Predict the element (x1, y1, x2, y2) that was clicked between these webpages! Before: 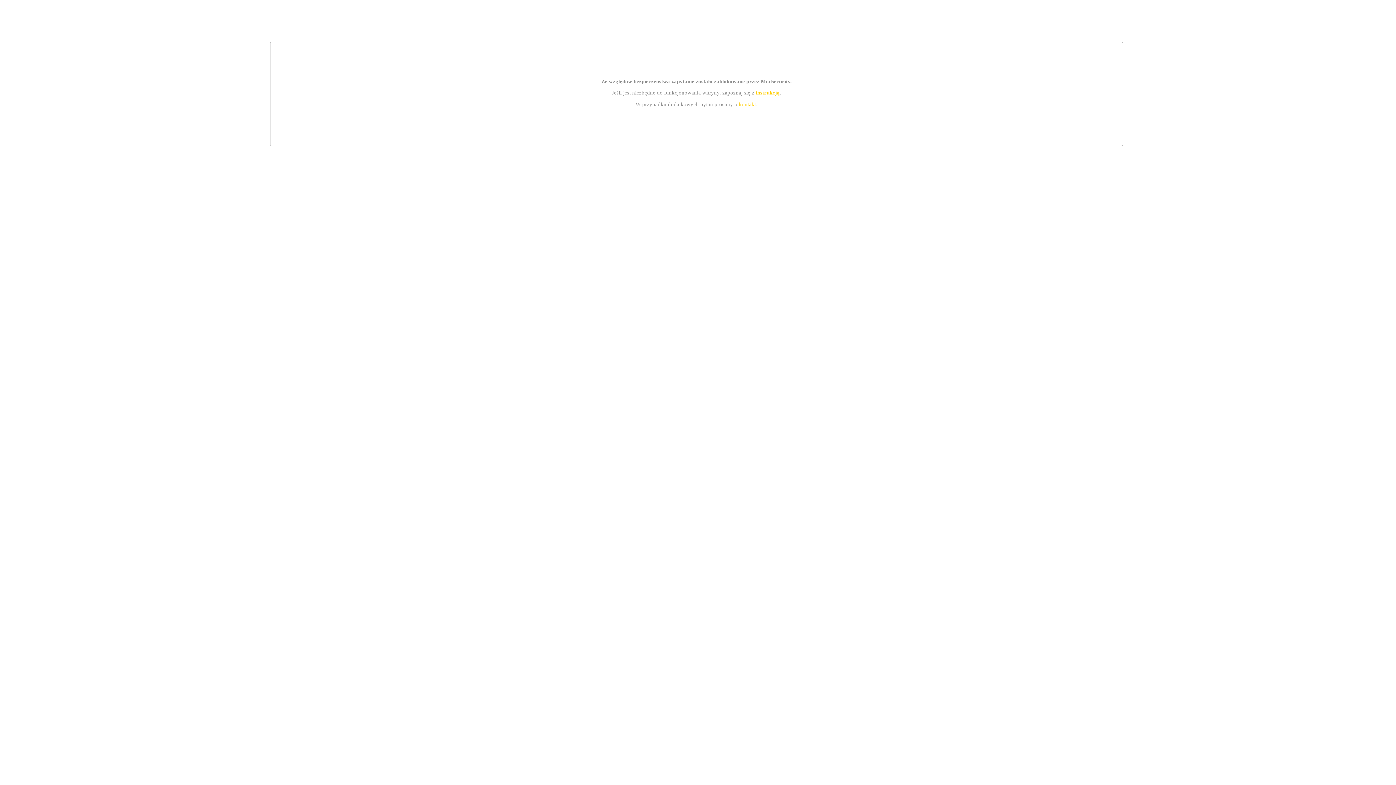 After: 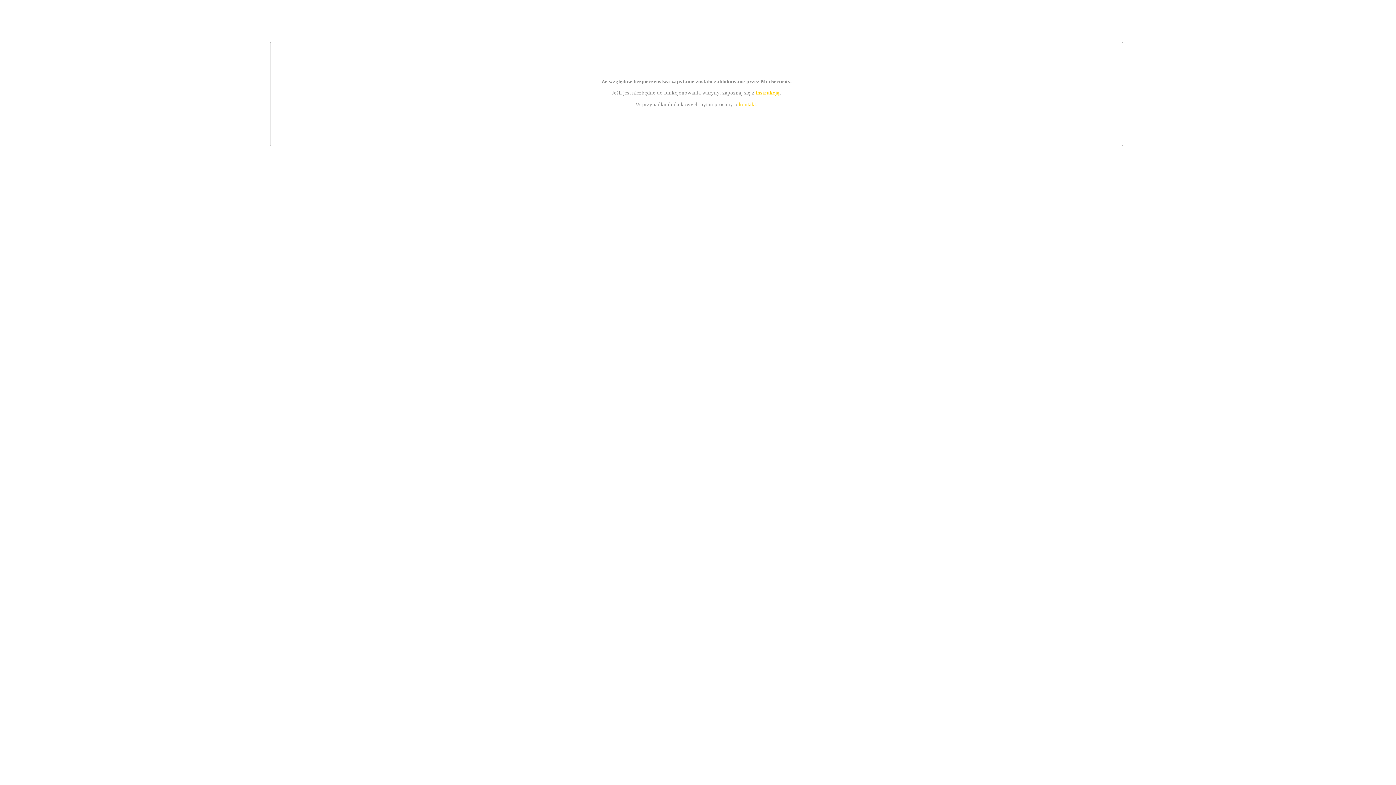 Action: bbox: (739, 101, 756, 107) label: kontakt